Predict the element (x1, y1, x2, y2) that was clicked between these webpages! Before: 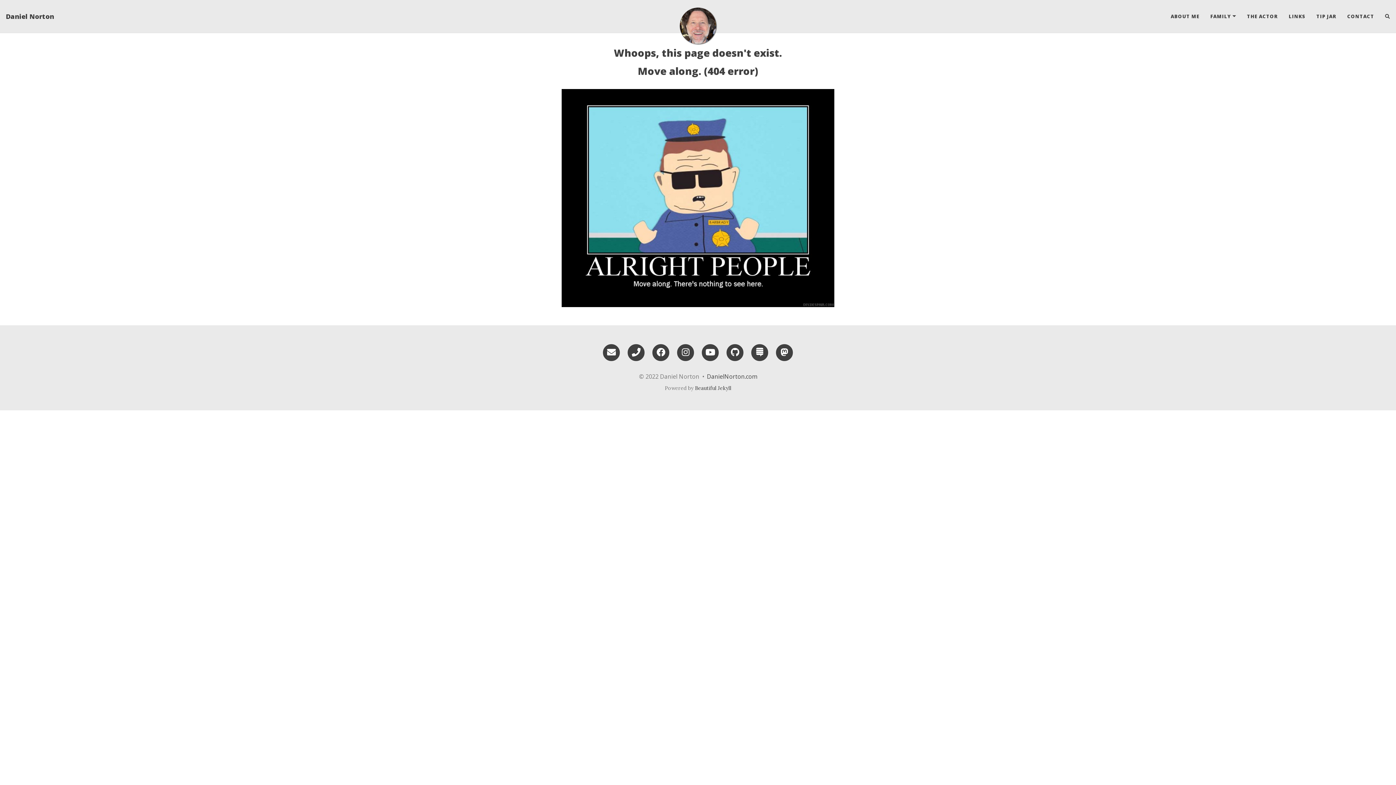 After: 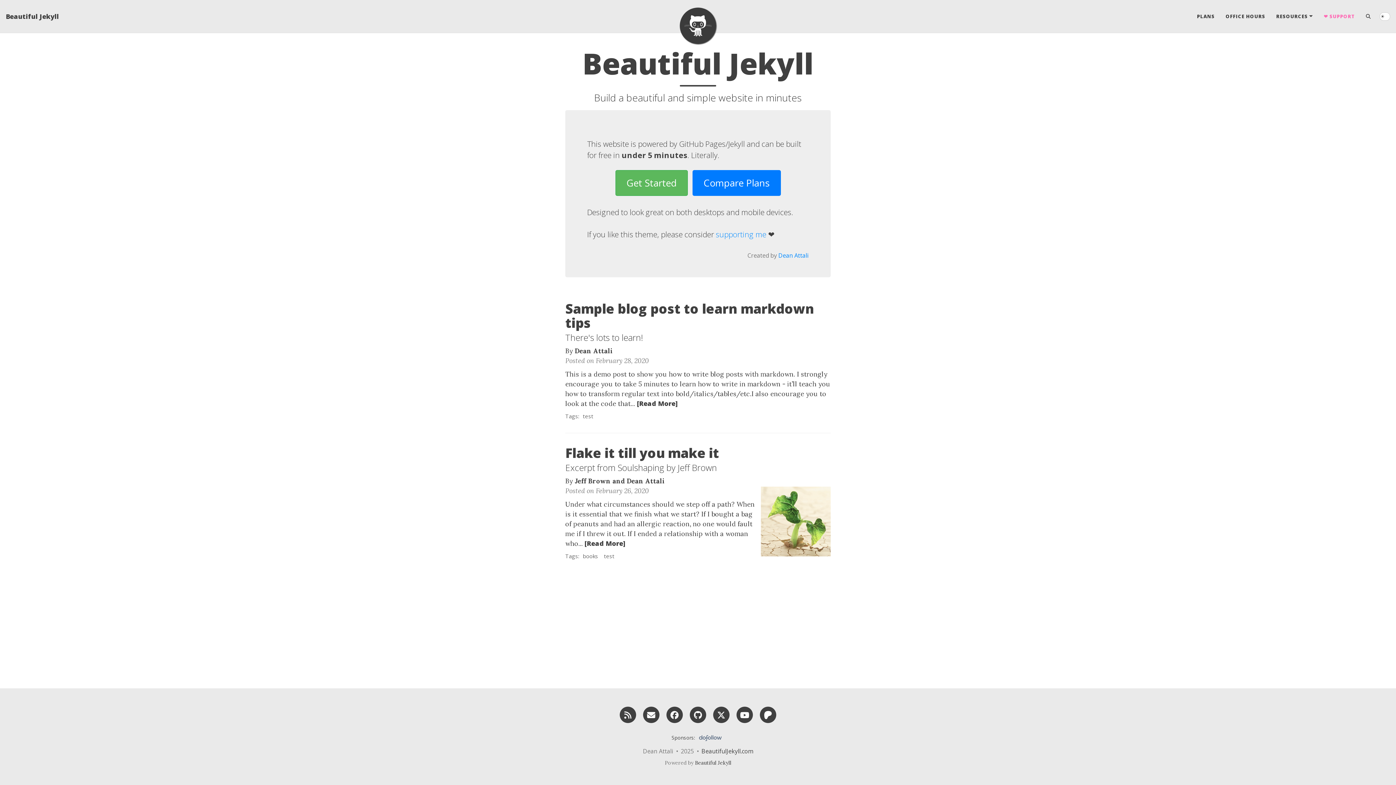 Action: label: Beautiful Jekyll bbox: (695, 385, 731, 391)